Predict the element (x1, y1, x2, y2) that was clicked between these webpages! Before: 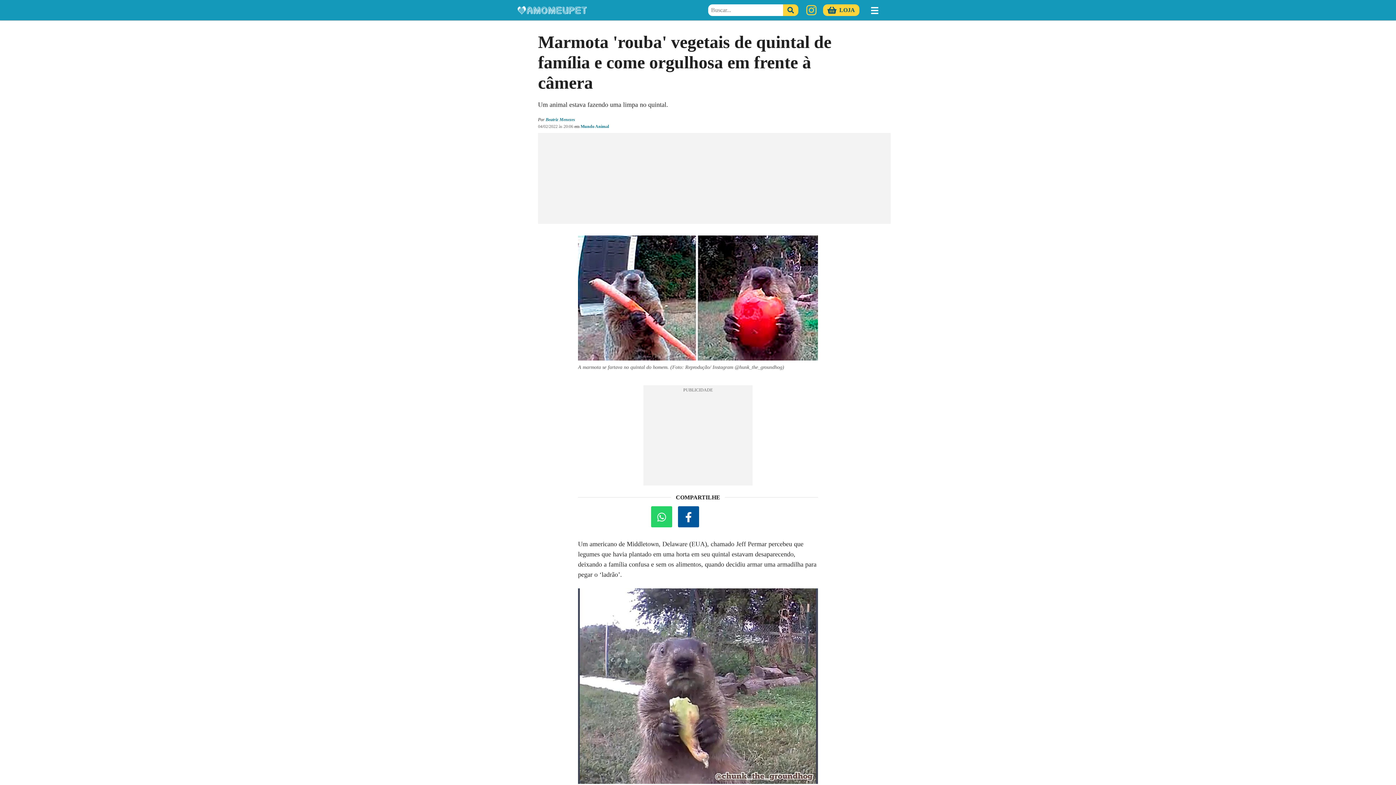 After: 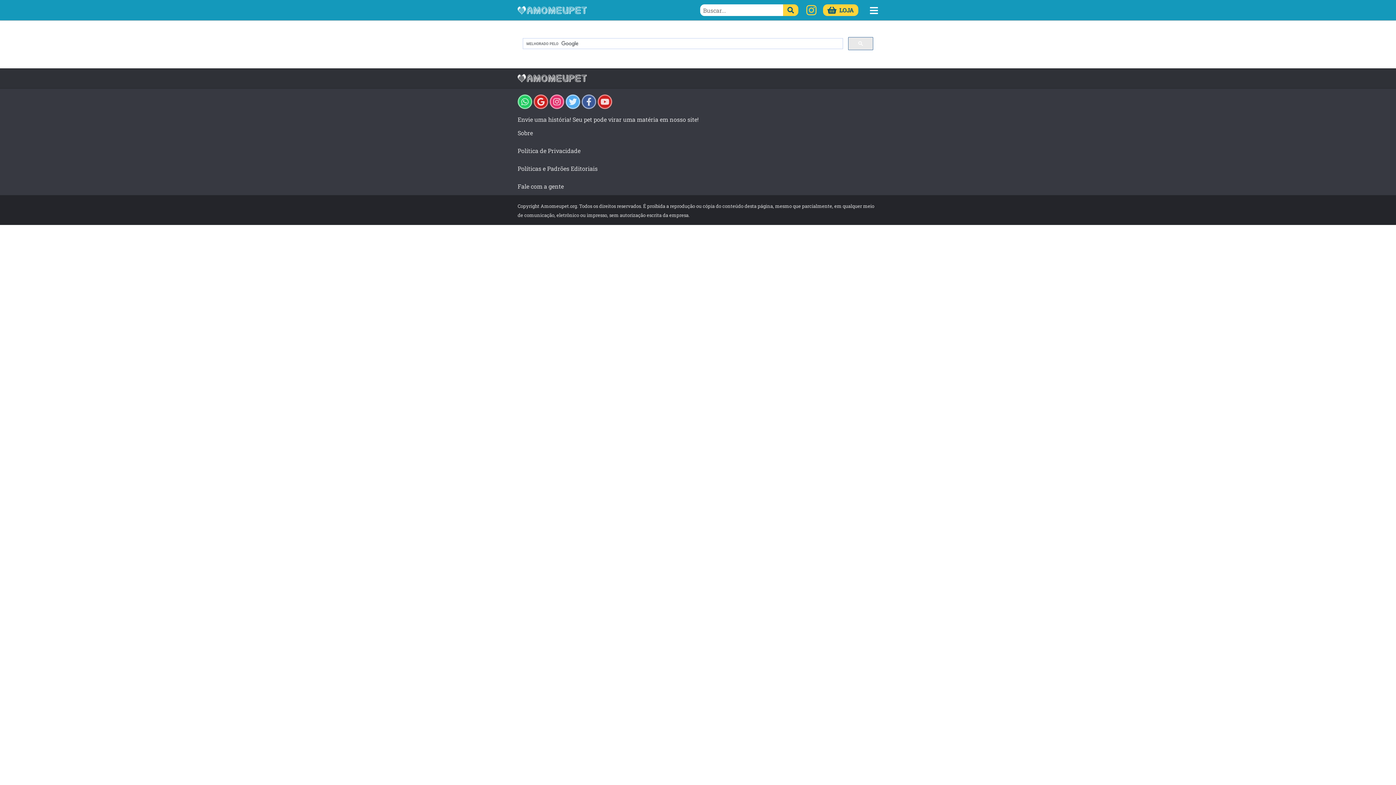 Action: label: Buscar bbox: (783, 4, 798, 16)